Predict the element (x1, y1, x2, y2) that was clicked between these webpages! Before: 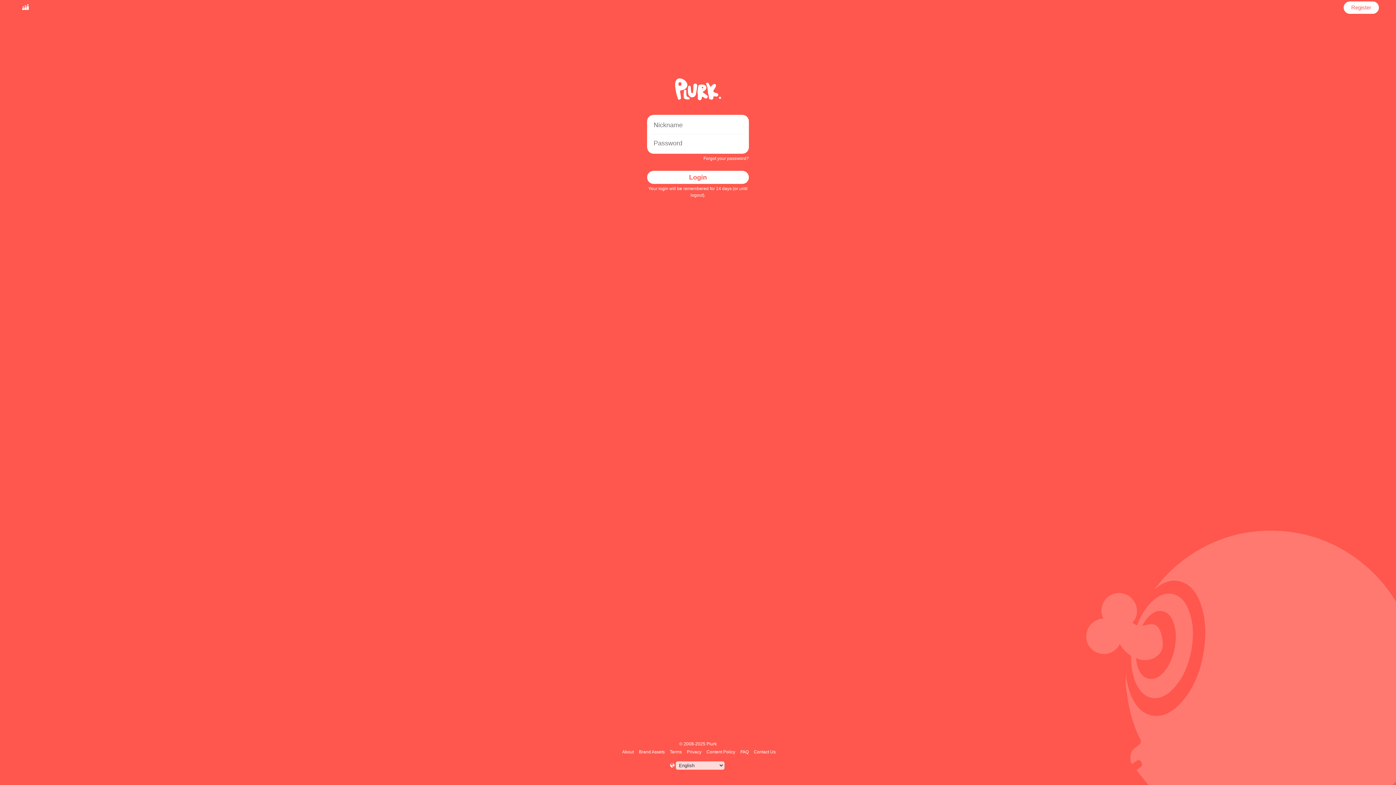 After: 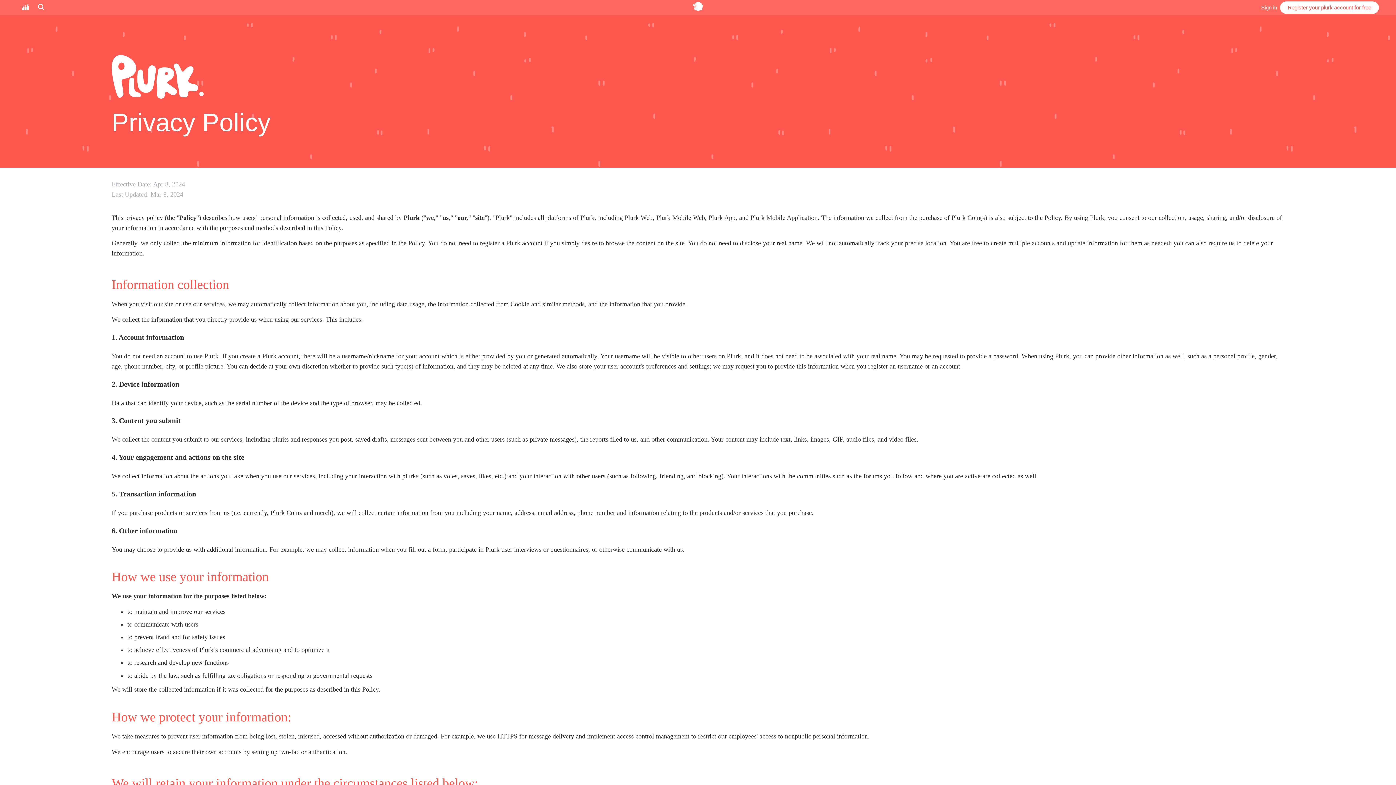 Action: label: Privacy bbox: (686, 749, 702, 754)